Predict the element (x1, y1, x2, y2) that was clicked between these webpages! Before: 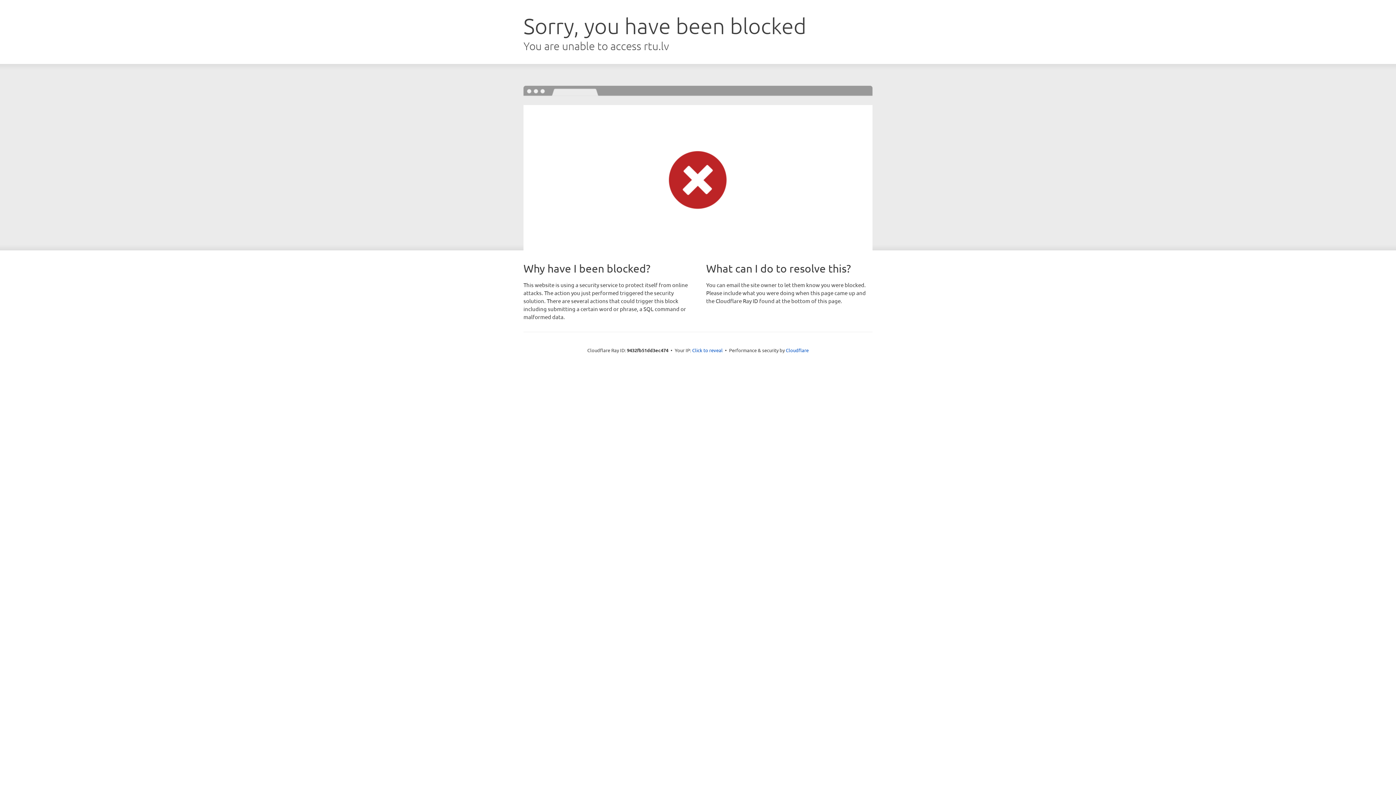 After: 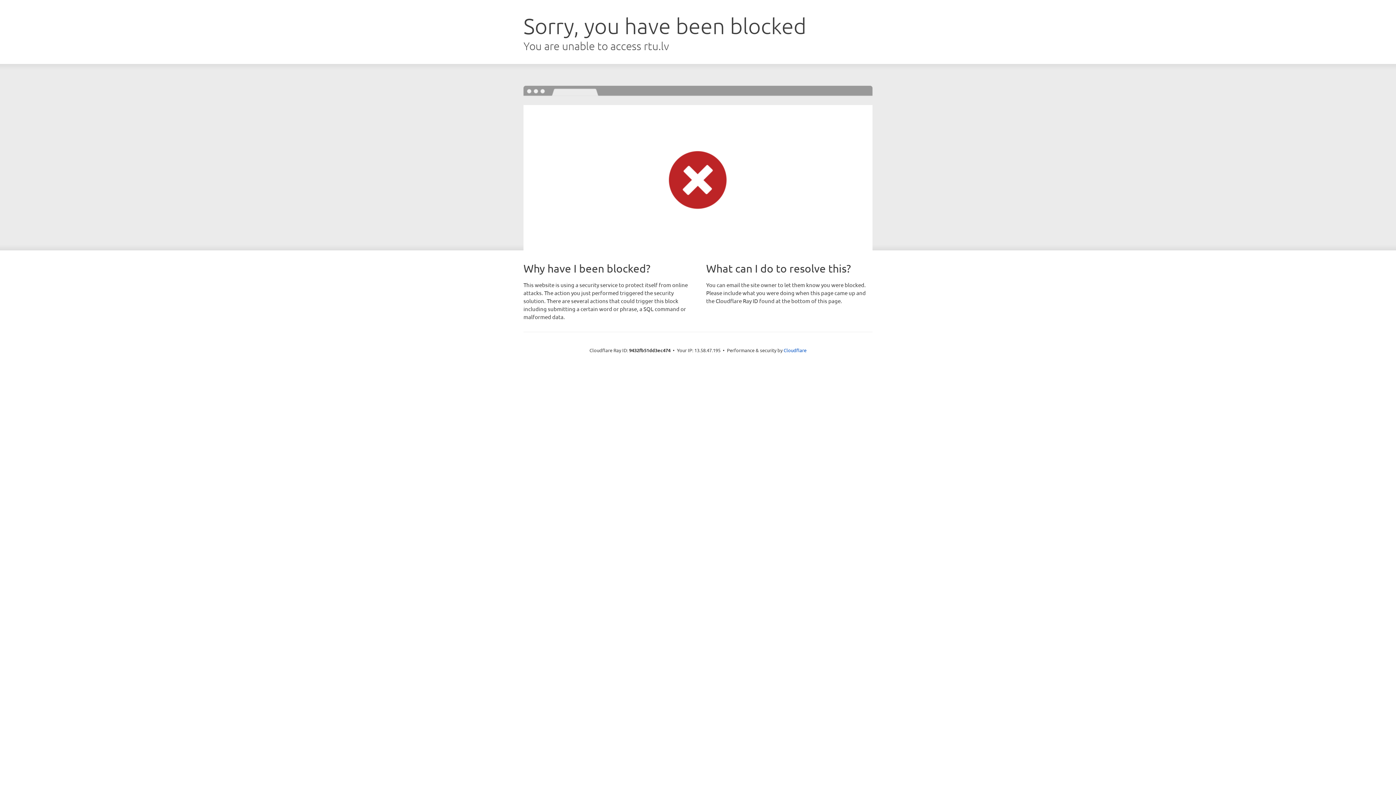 Action: bbox: (692, 346, 722, 353) label: Click to reveal